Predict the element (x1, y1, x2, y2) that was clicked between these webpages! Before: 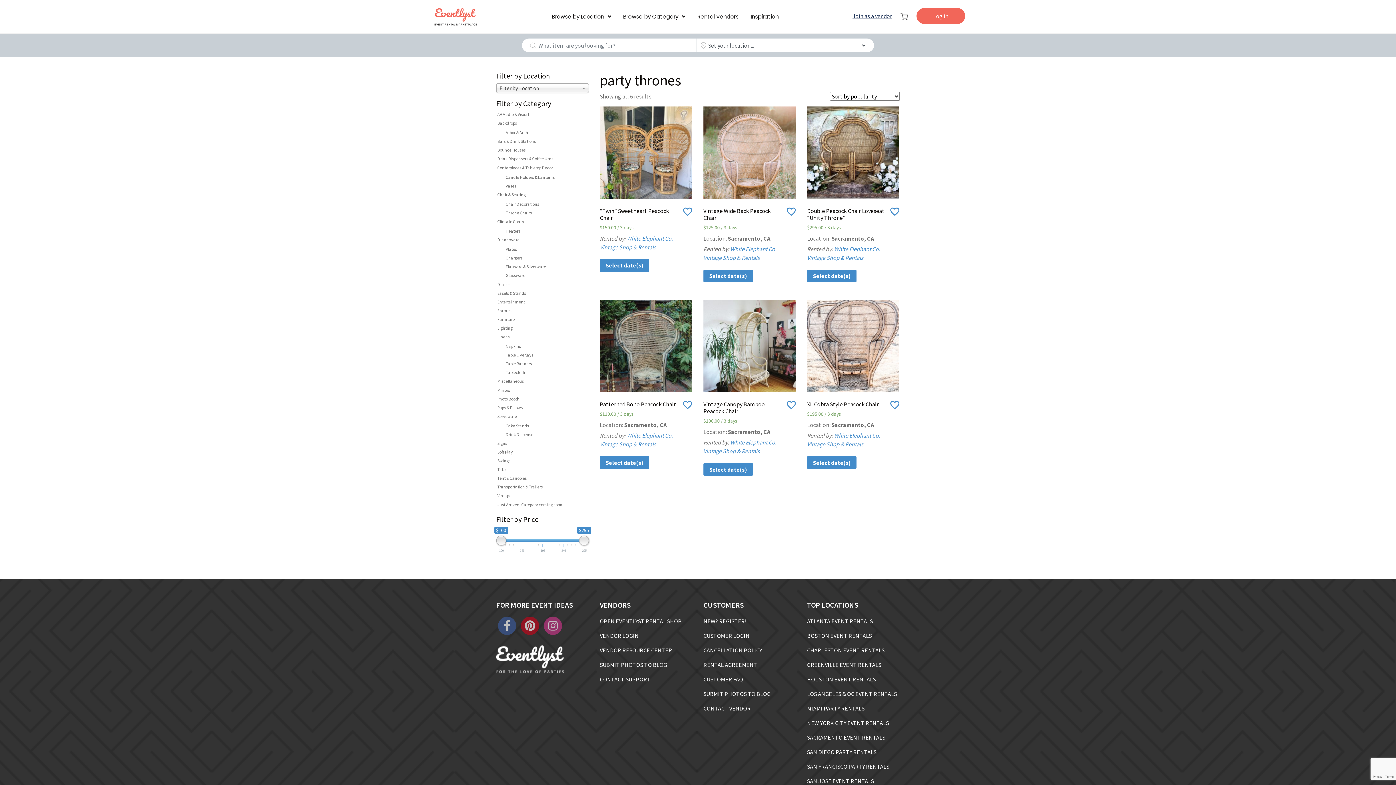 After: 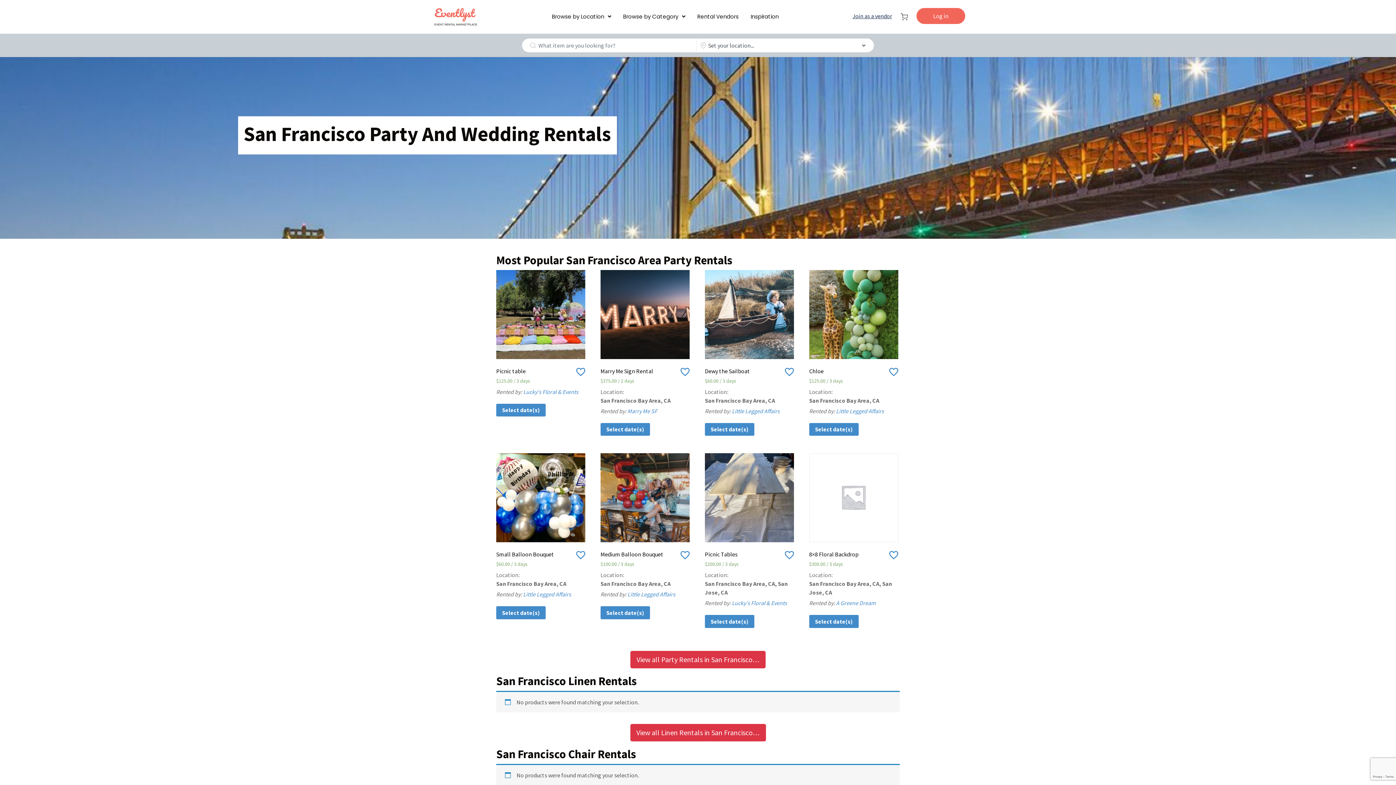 Action: bbox: (807, 763, 889, 770) label: SAN FRANCISCO PARTY RENTALS